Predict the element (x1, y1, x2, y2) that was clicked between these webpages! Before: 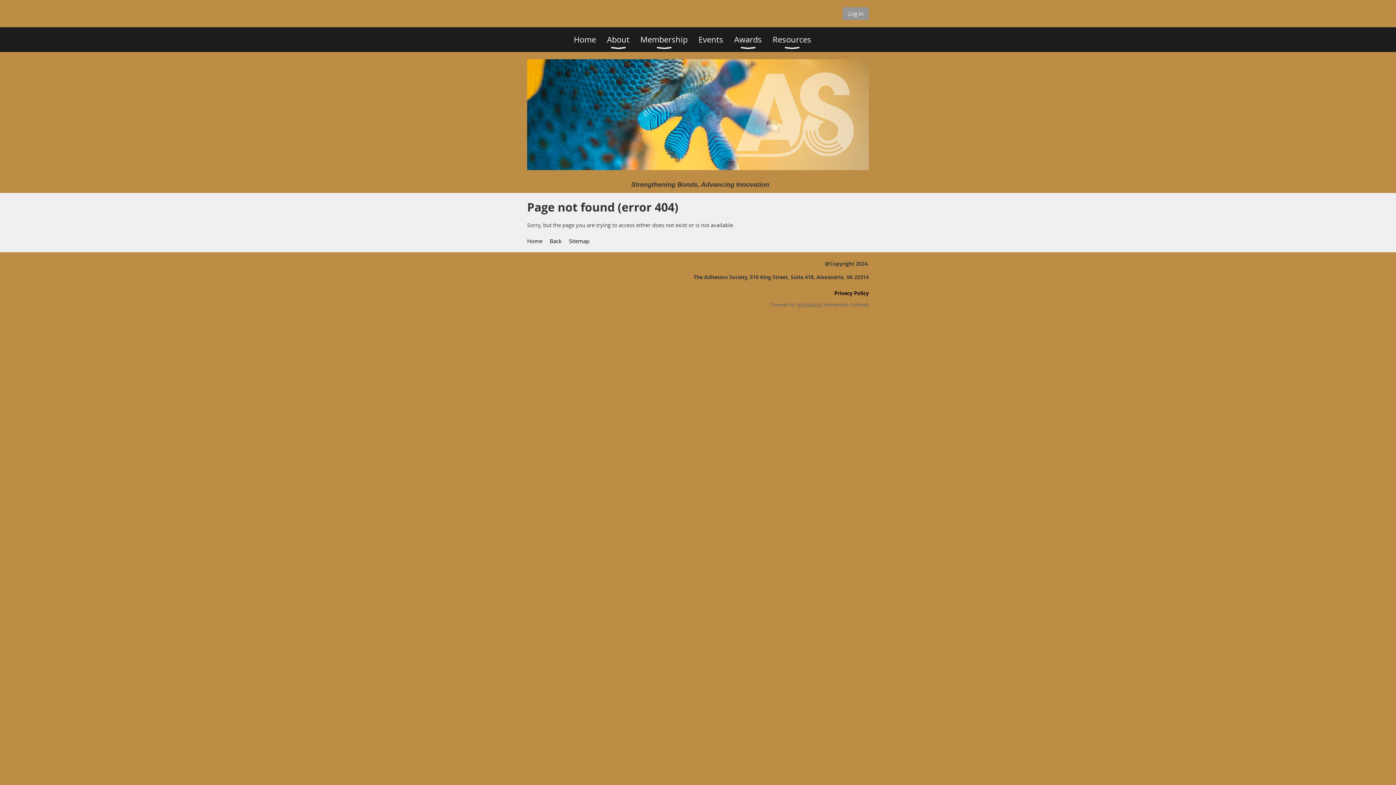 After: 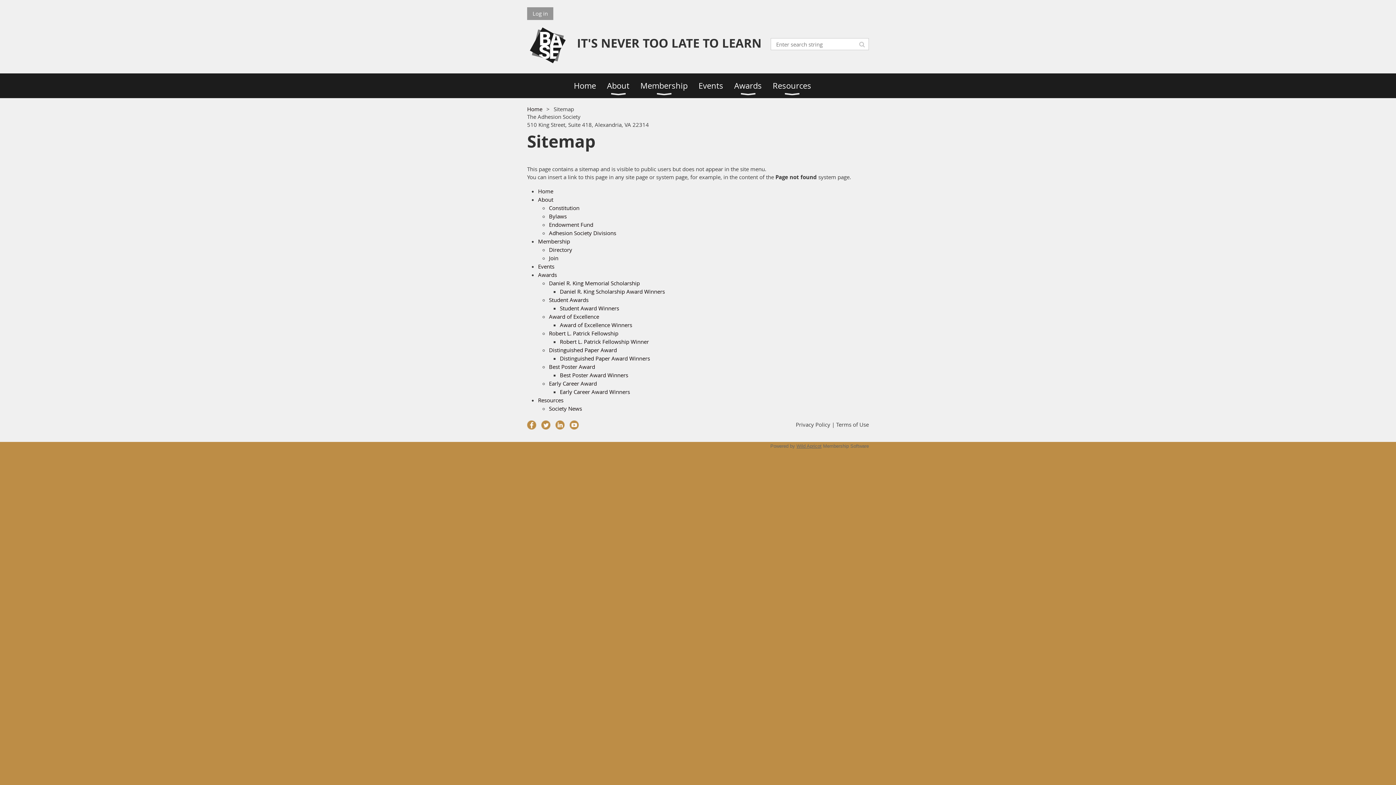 Action: label: Sitemap bbox: (569, 237, 589, 244)